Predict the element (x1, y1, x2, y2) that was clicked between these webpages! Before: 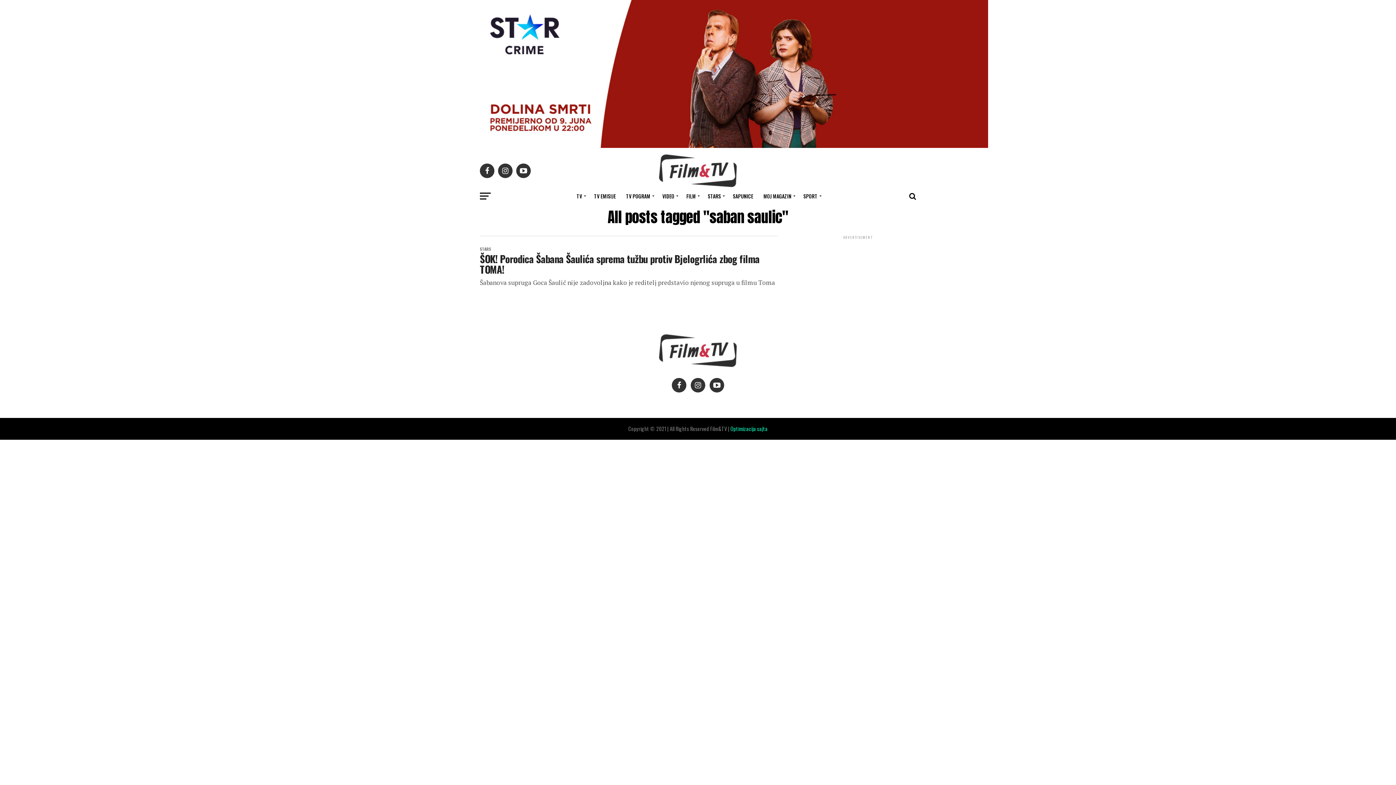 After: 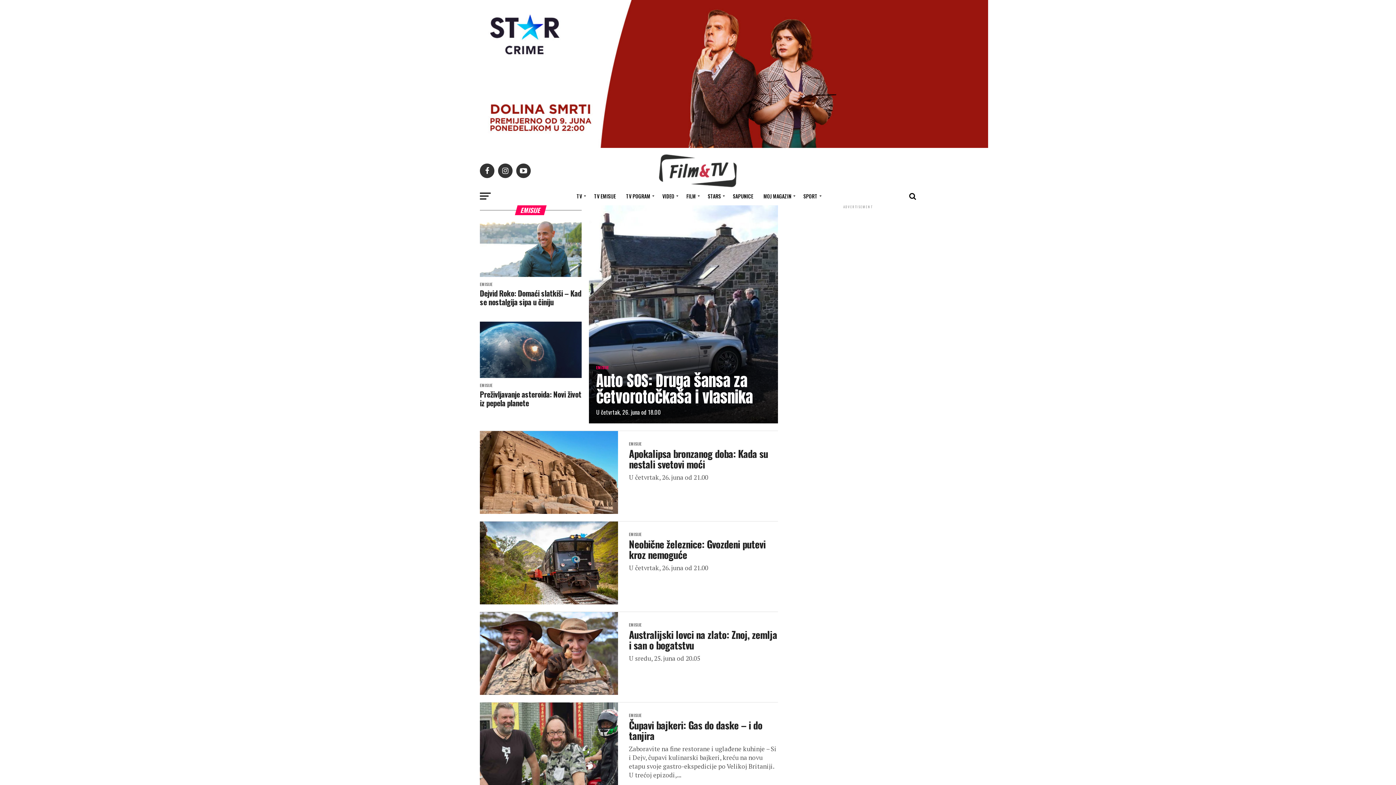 Action: bbox: (589, 187, 620, 205) label: TV EMISIJE